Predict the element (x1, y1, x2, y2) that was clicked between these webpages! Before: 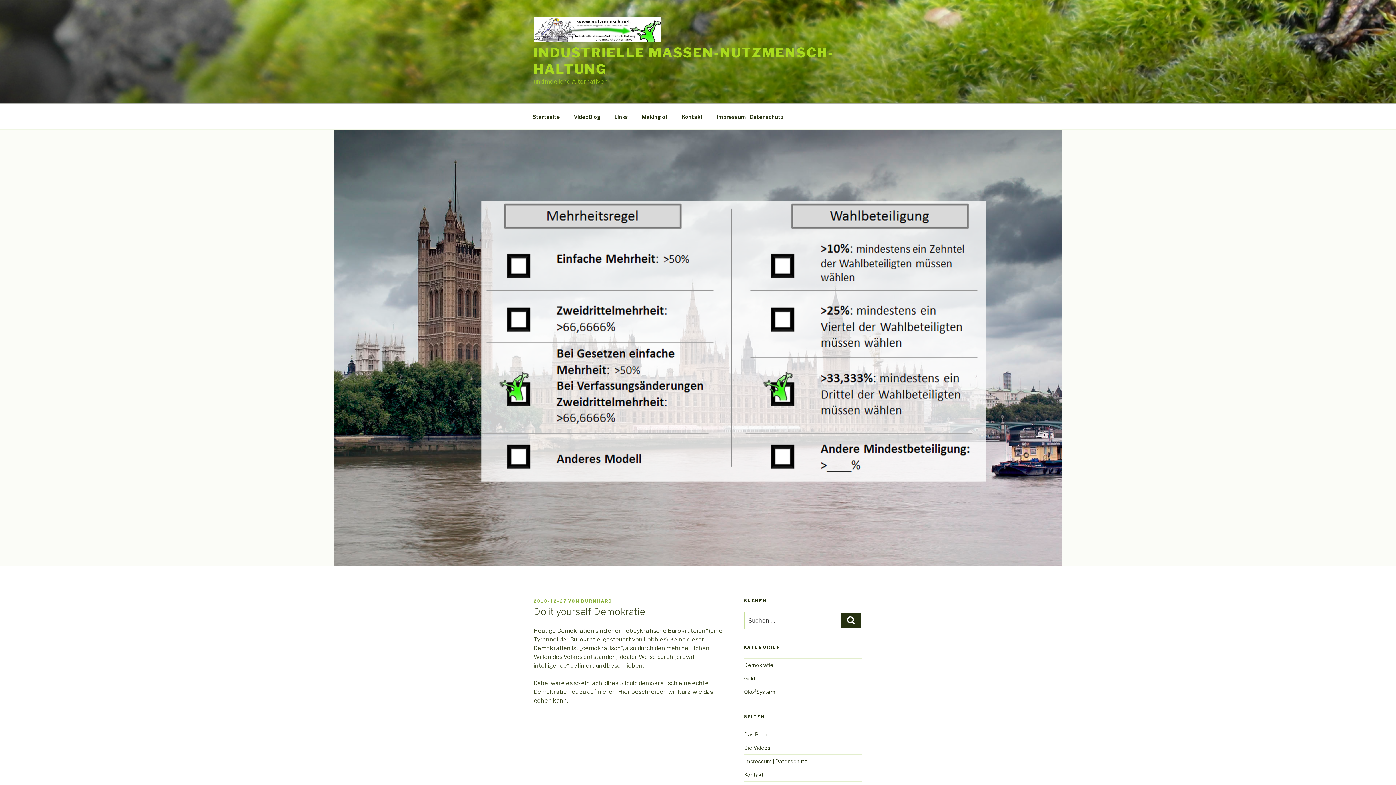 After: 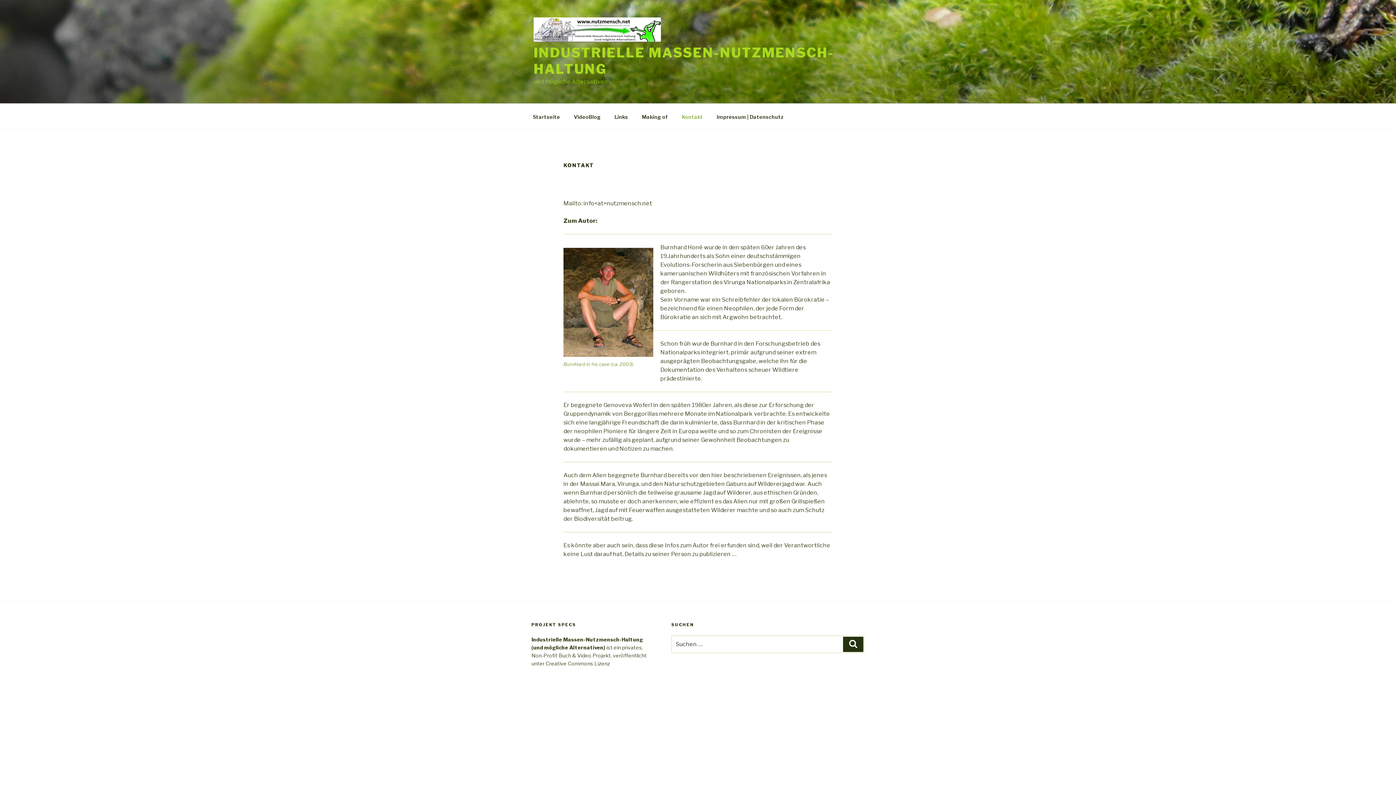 Action: bbox: (744, 771, 763, 778) label: Kontakt